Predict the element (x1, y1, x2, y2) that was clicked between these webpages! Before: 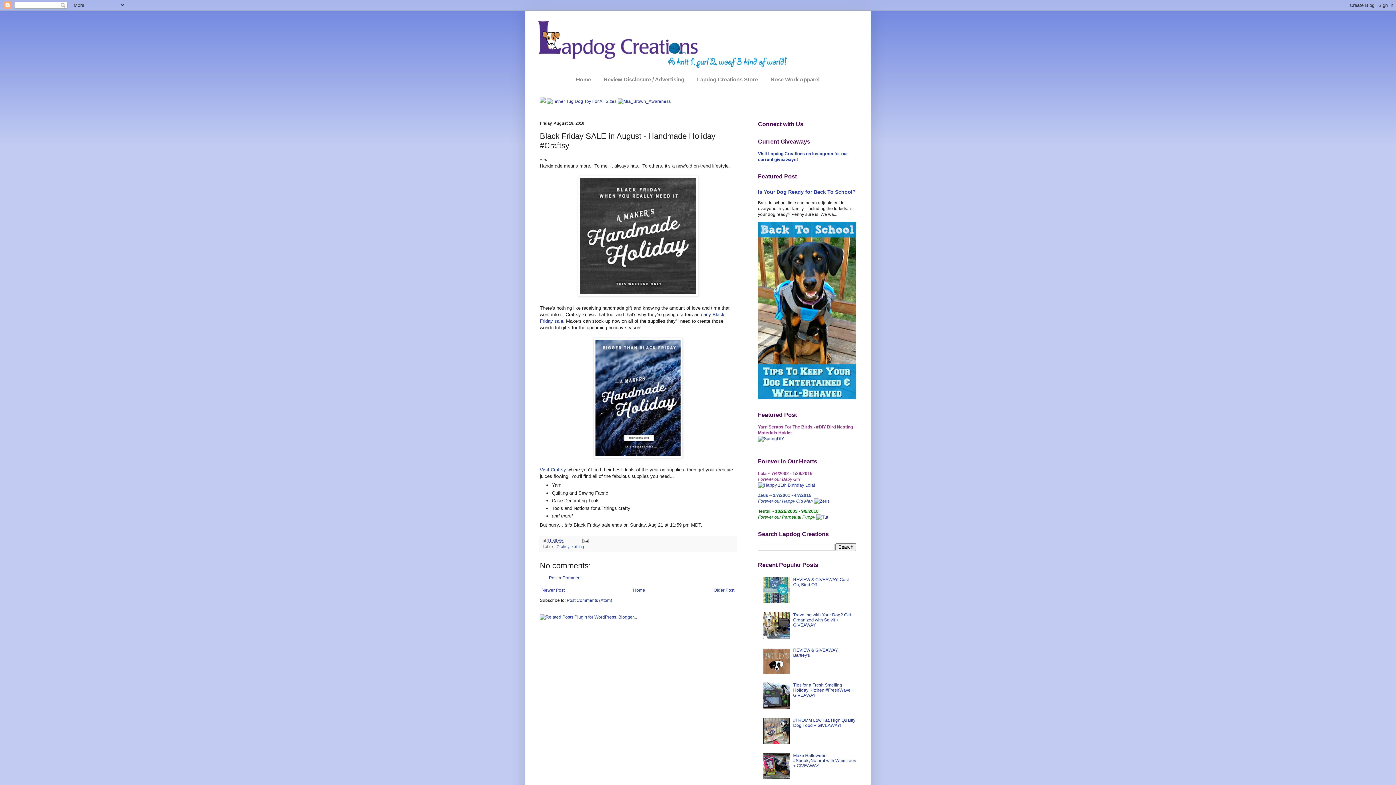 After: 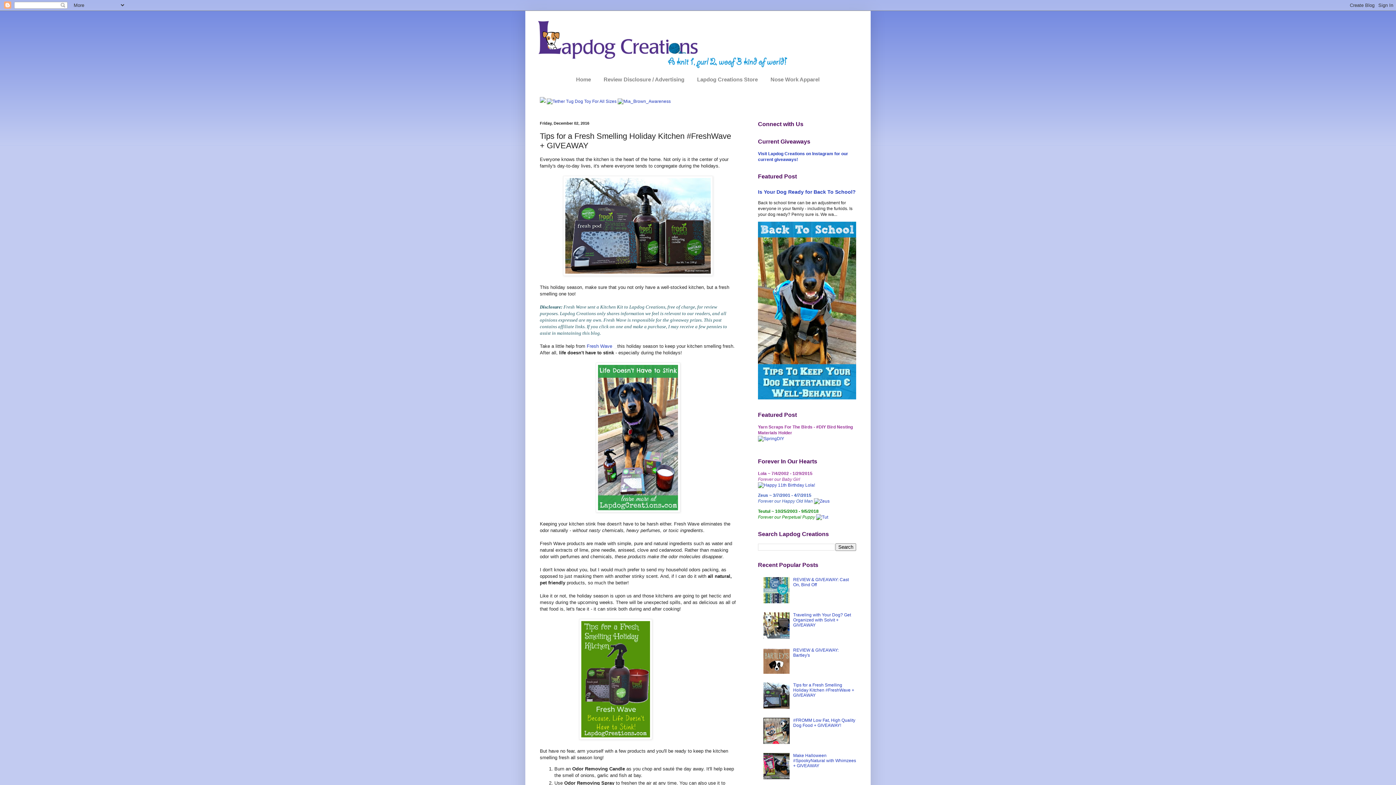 Action: bbox: (793, 683, 854, 698) label: Tips for a Fresh Smelling Holiday Kitchen #FreshWave + GIVEAWAY